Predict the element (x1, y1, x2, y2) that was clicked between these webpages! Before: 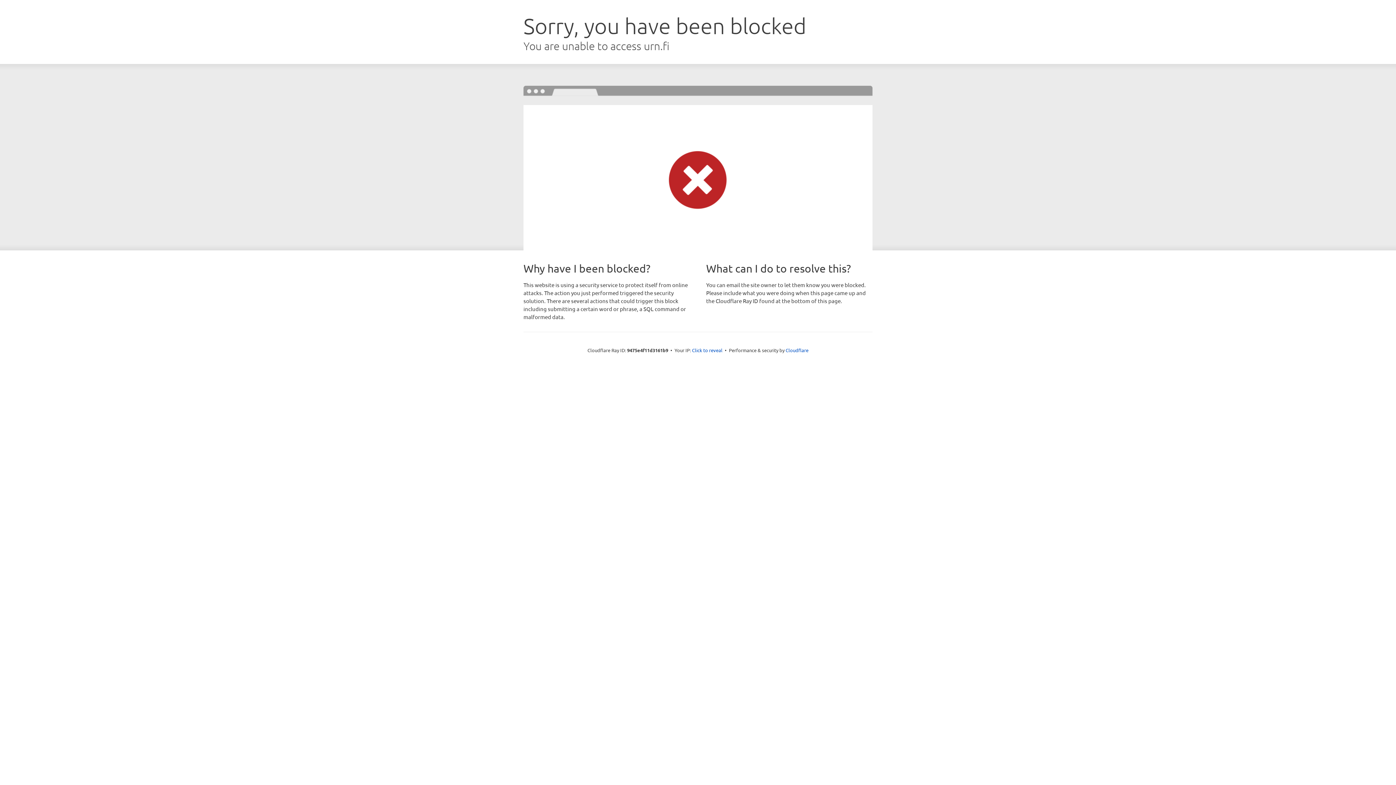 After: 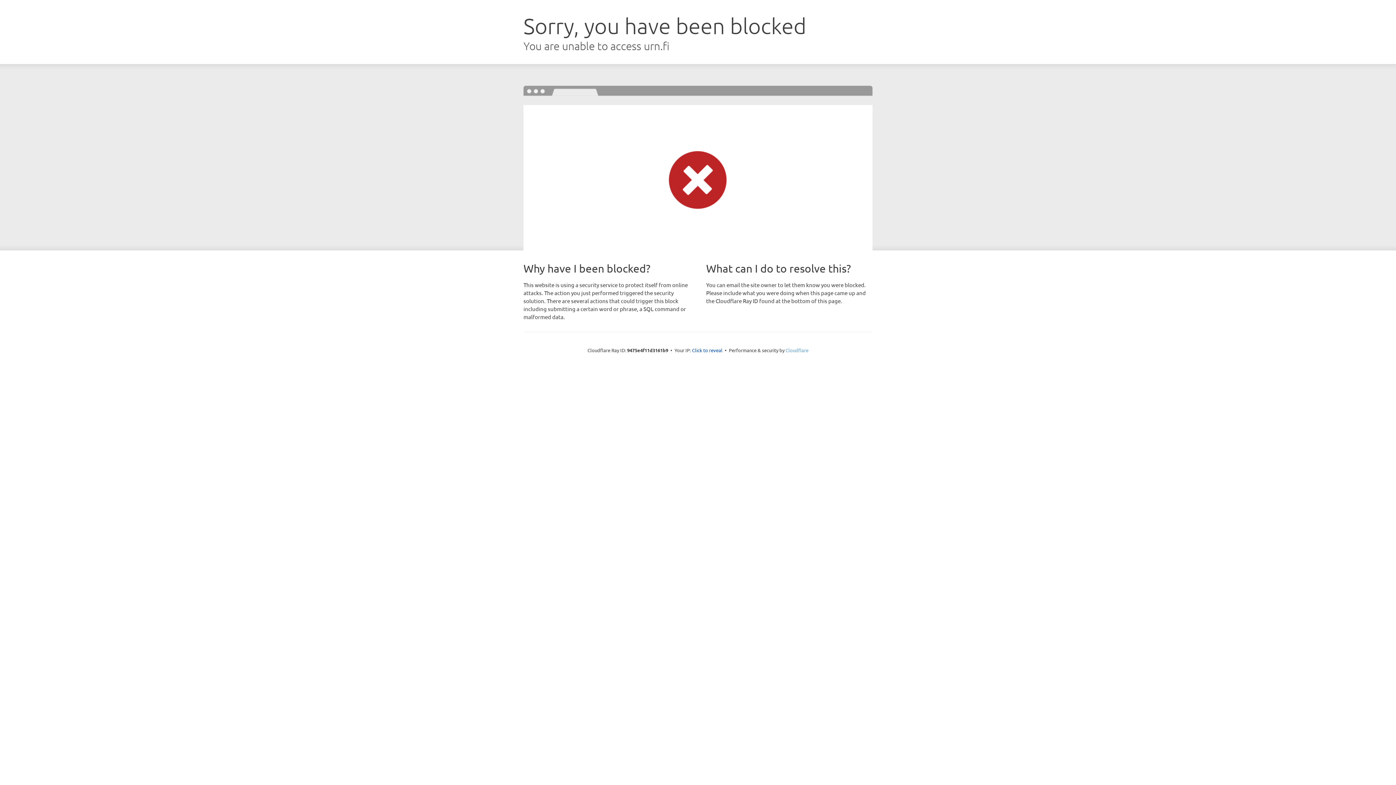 Action: bbox: (785, 347, 808, 353) label: Cloudflare